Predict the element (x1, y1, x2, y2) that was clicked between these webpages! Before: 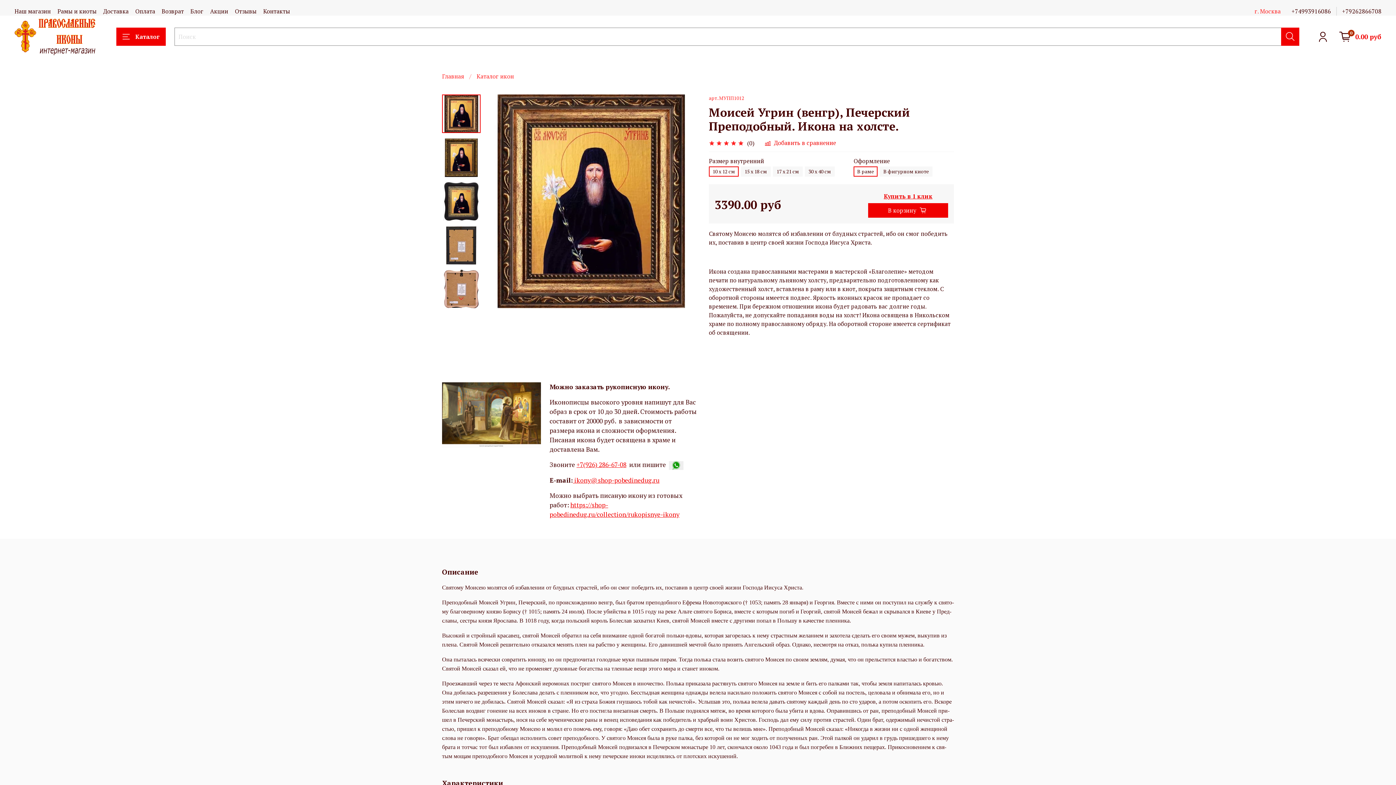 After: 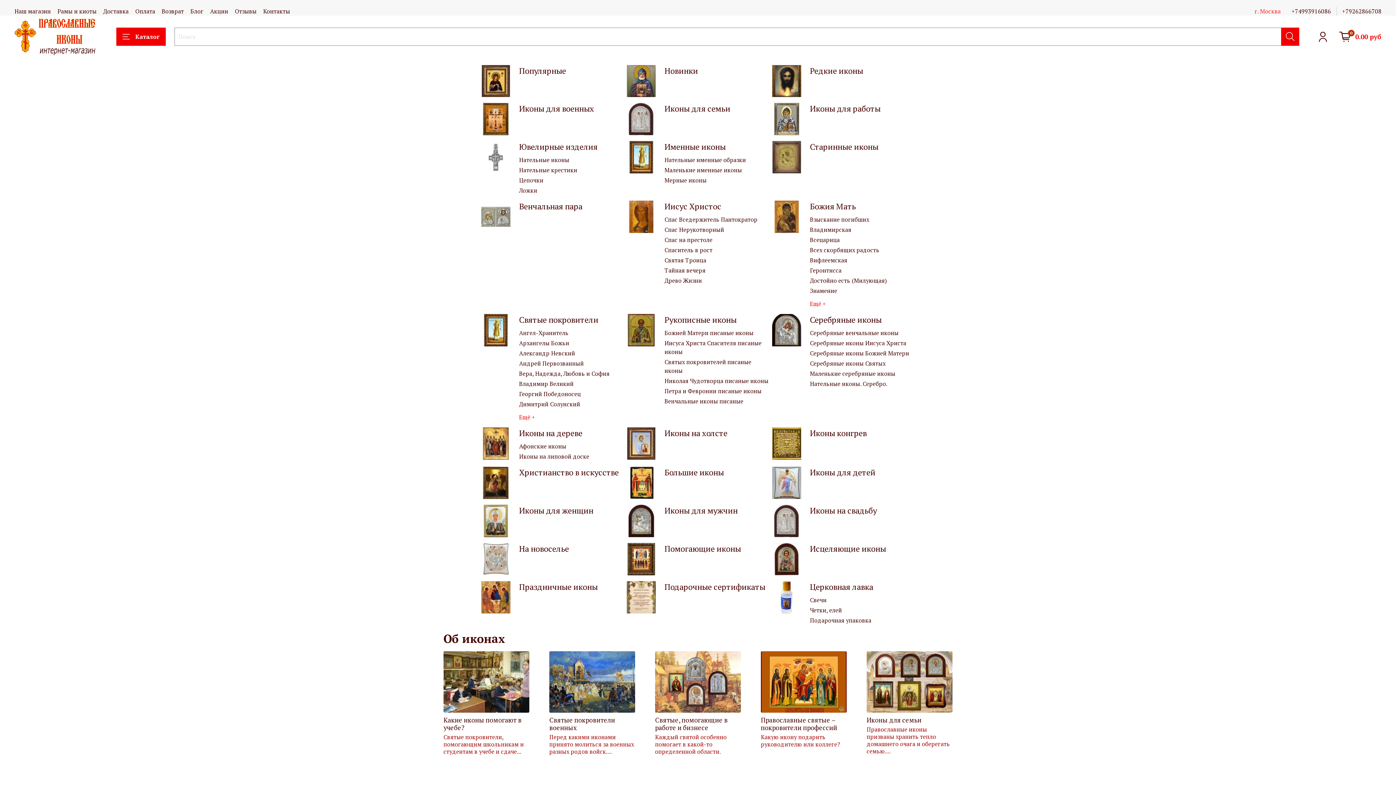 Action: bbox: (14, 15, 98, 57)